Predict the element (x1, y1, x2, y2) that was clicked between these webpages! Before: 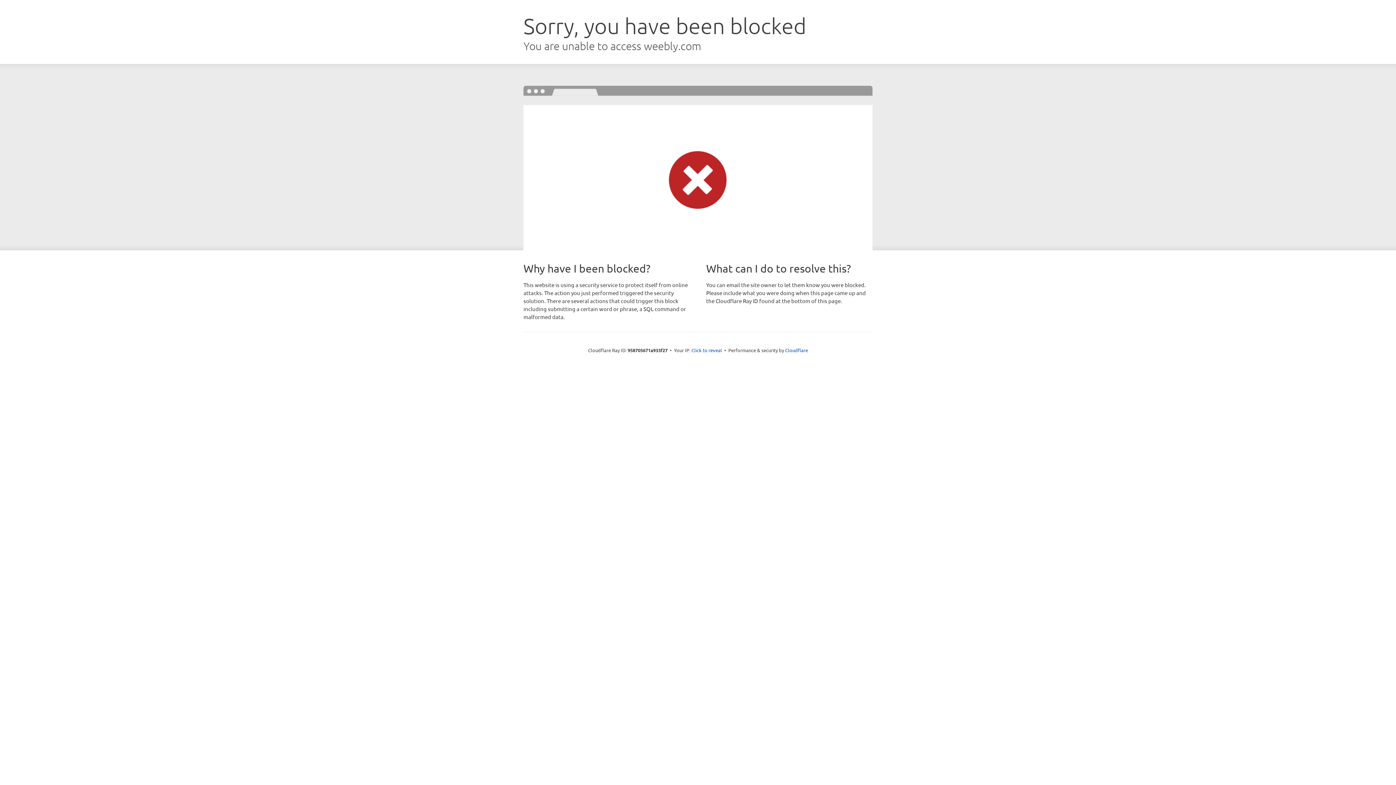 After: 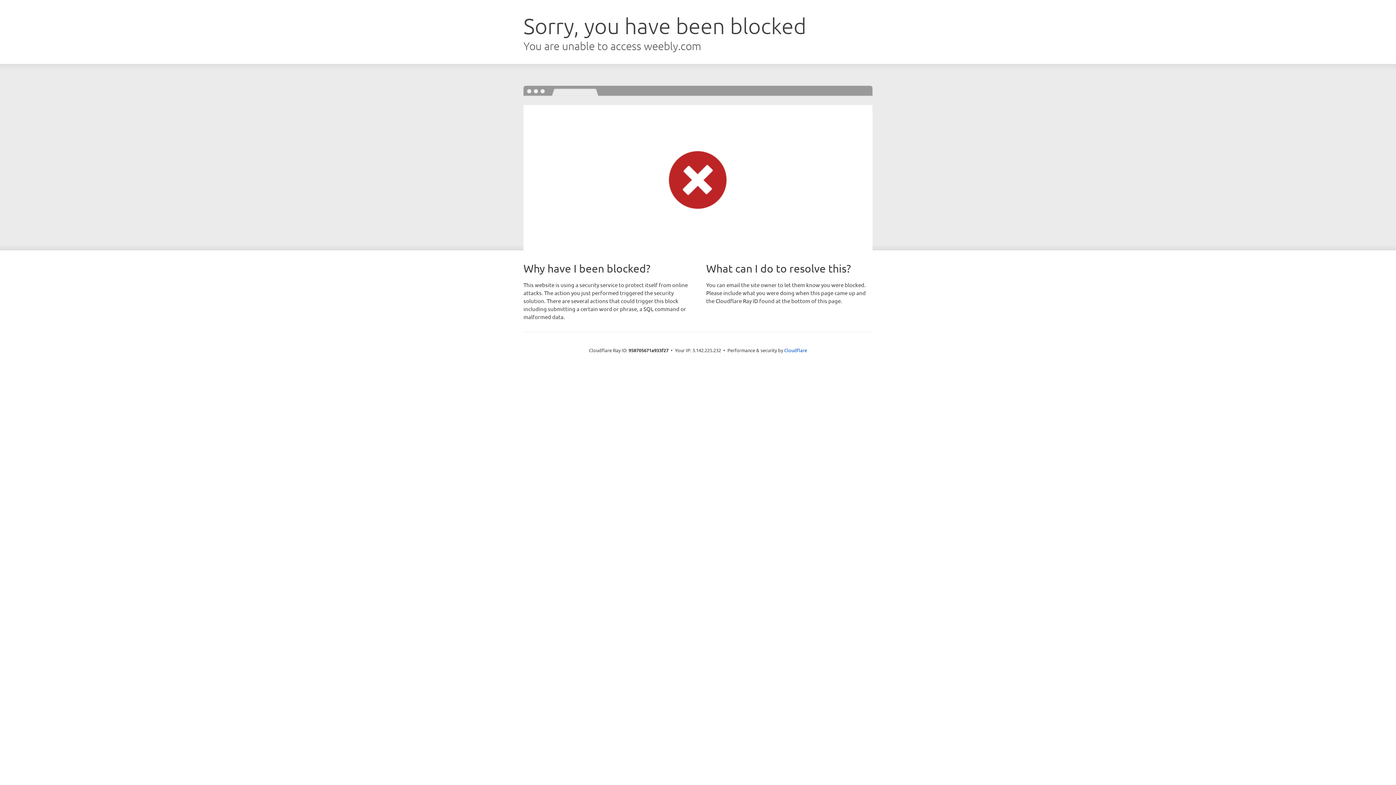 Action: label: Click to reveal bbox: (691, 346, 722, 353)